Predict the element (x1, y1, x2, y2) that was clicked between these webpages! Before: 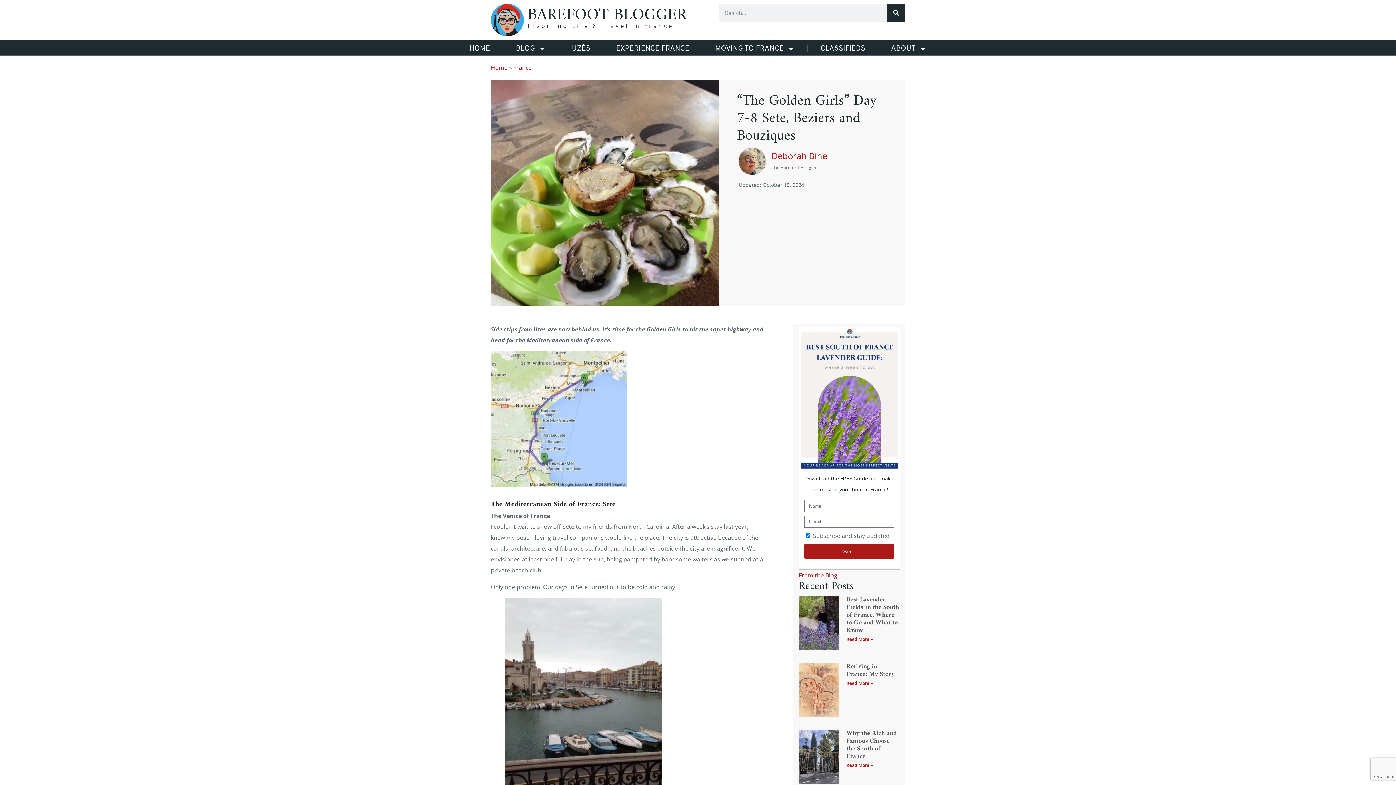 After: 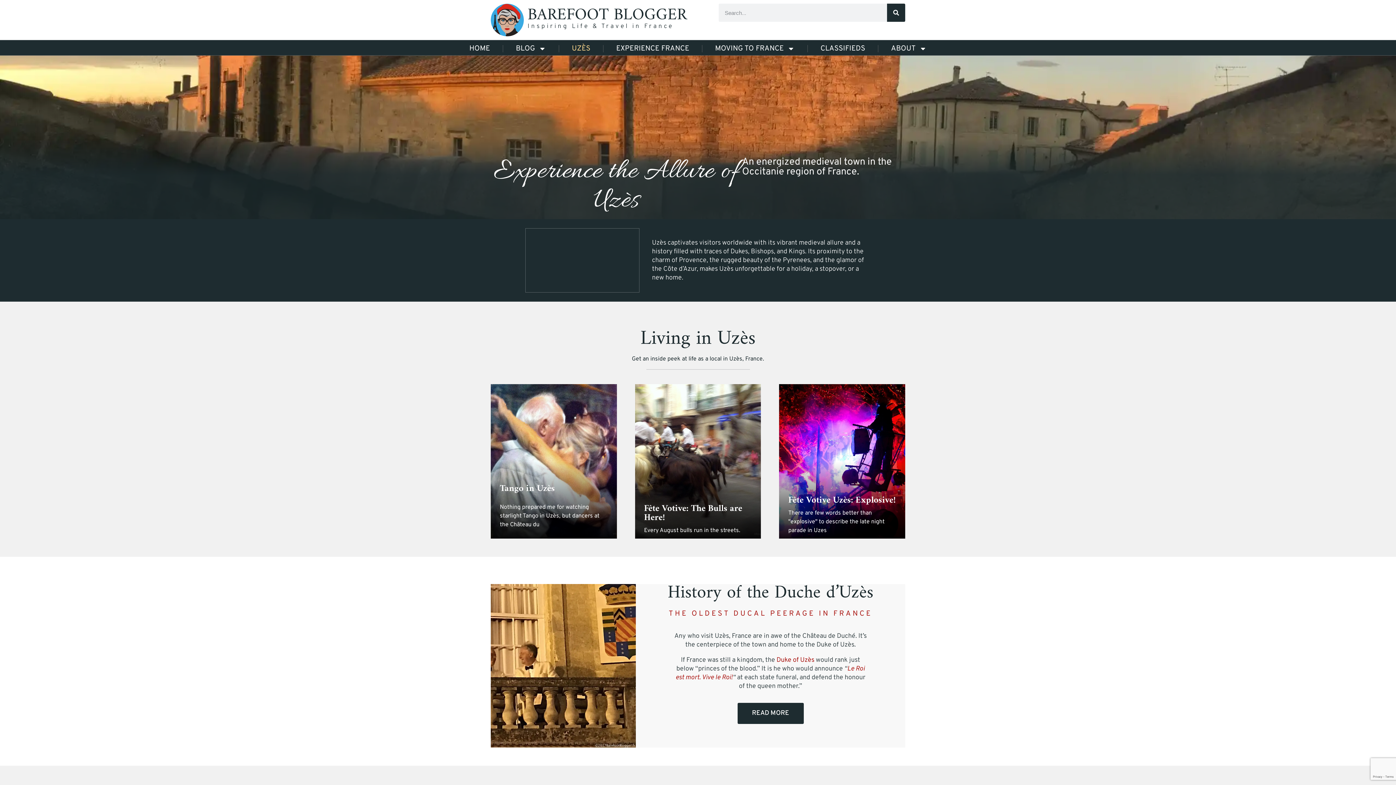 Action: bbox: (559, 42, 603, 55) label: UZÈS